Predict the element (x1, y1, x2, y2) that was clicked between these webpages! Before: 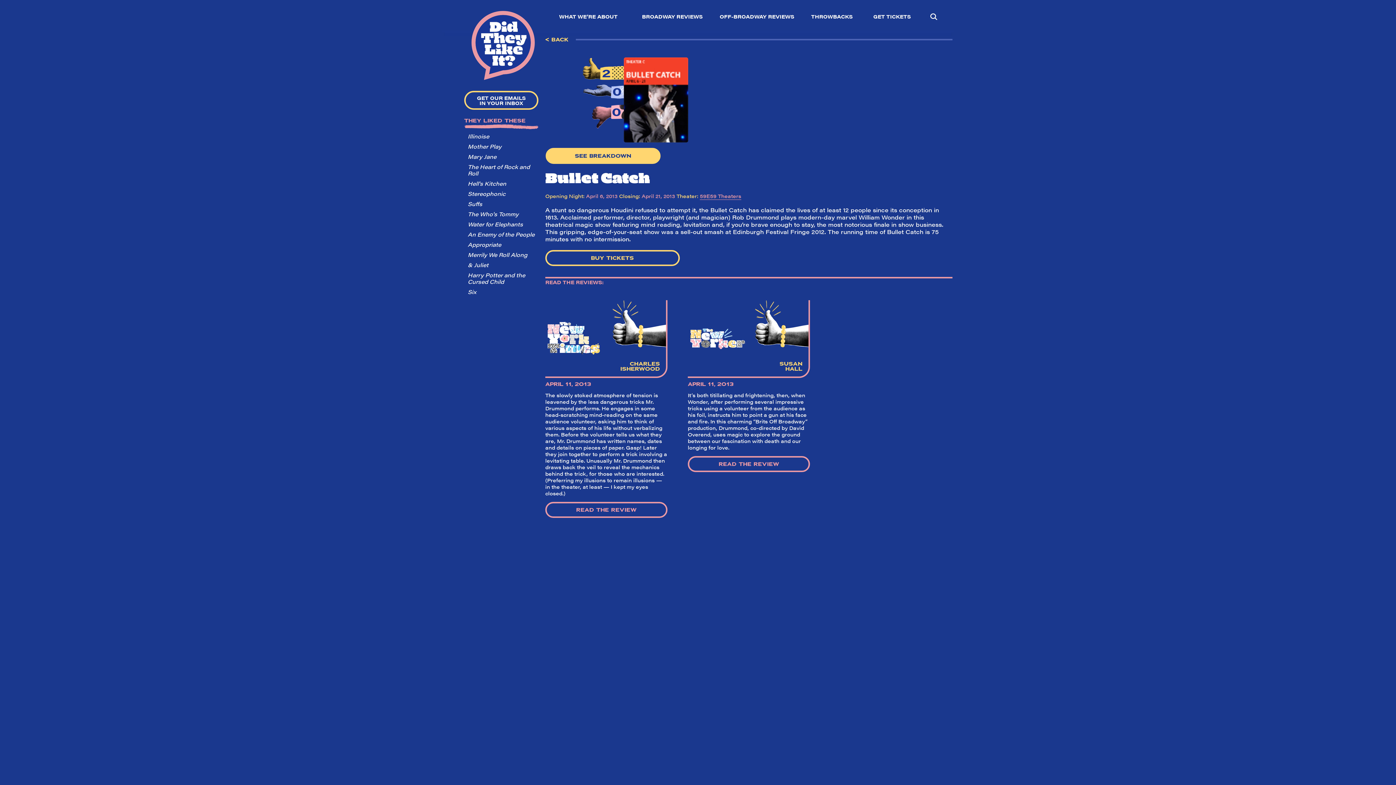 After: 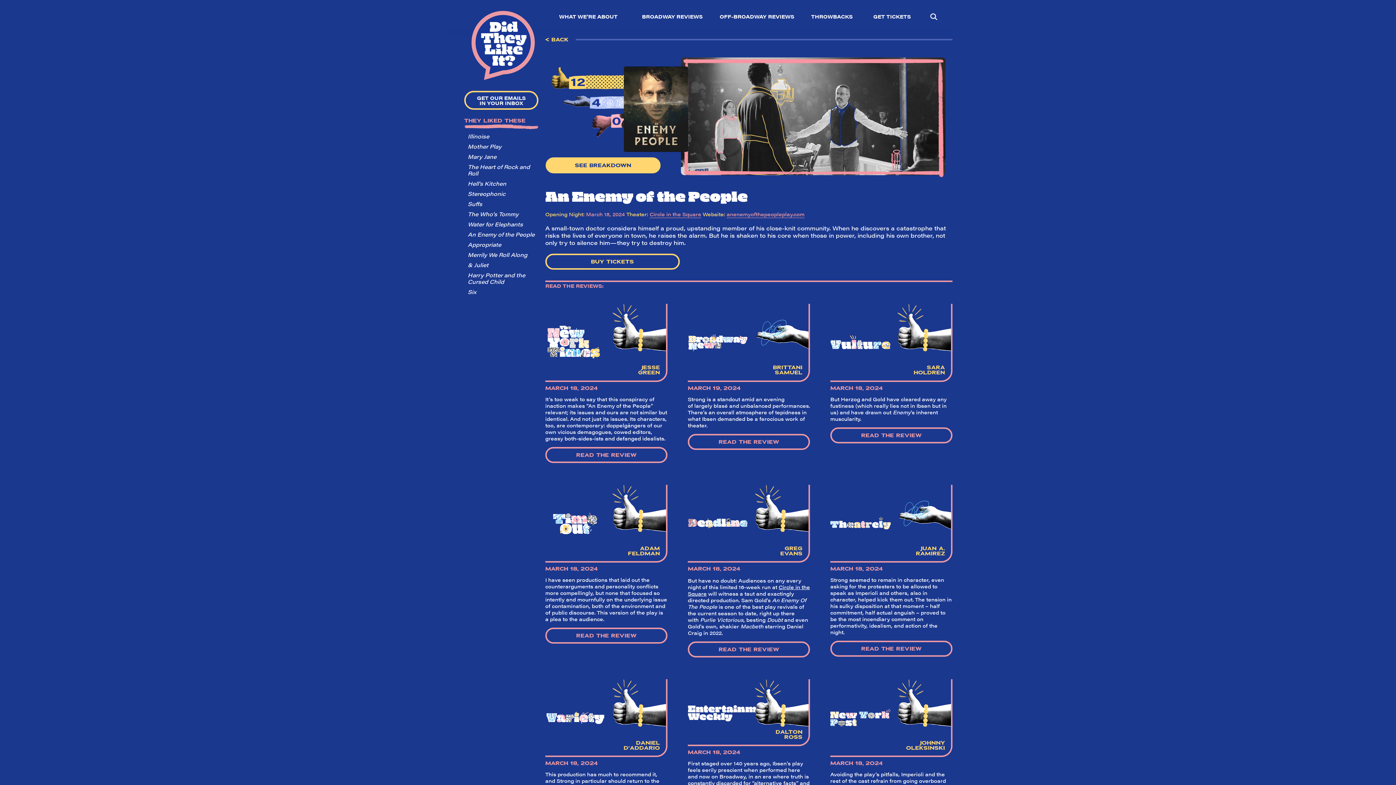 Action: label: An Enemy of the People bbox: (467, 230, 534, 238)